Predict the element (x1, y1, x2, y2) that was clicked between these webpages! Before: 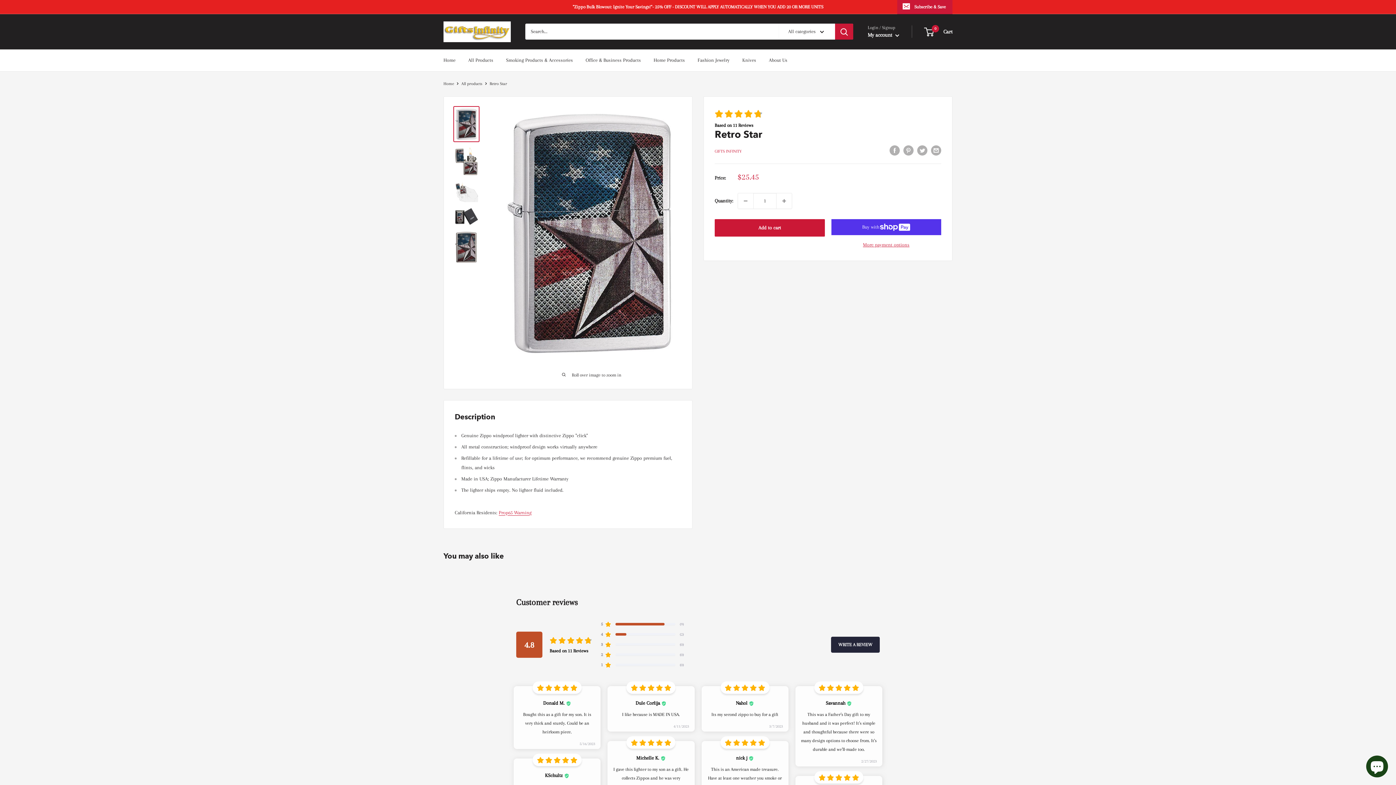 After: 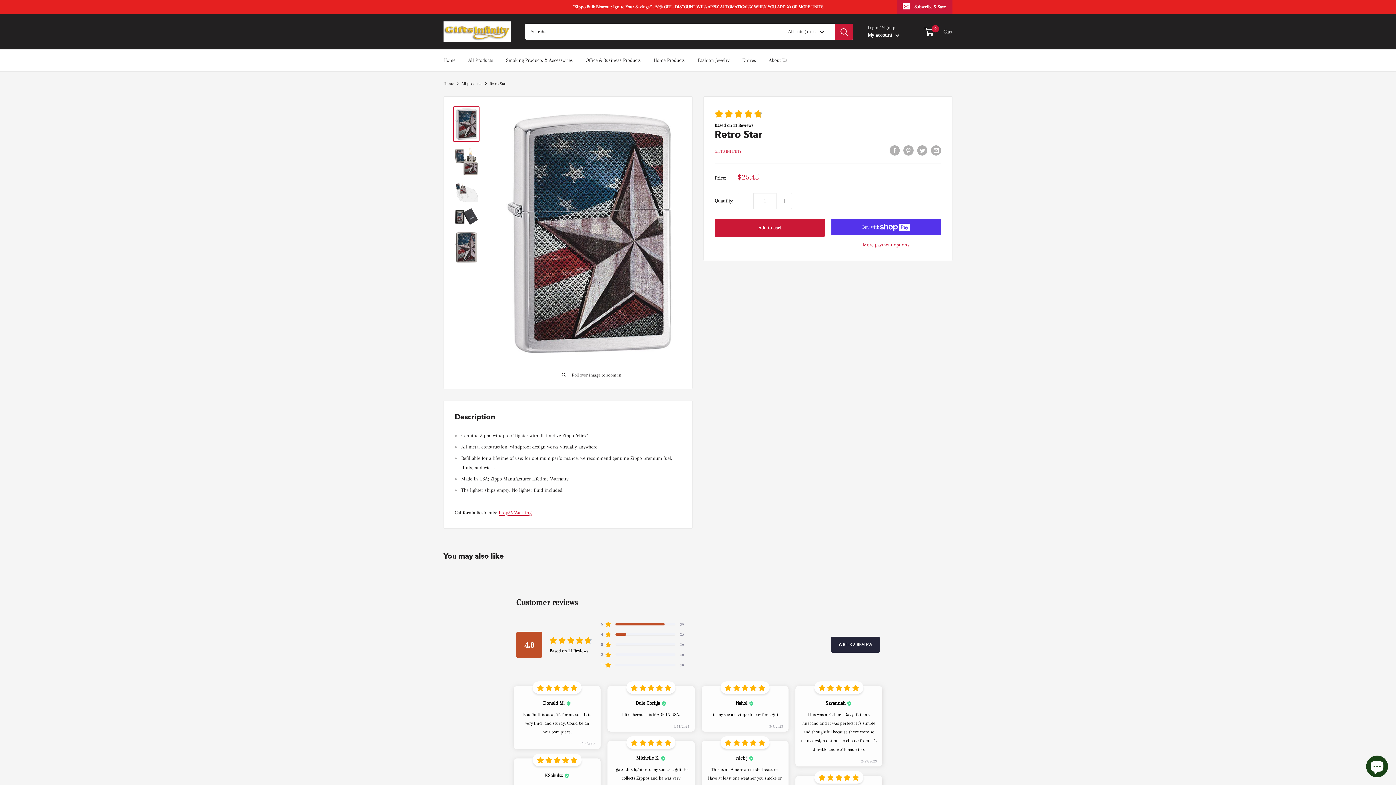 Action: bbox: (453, 106, 479, 142)